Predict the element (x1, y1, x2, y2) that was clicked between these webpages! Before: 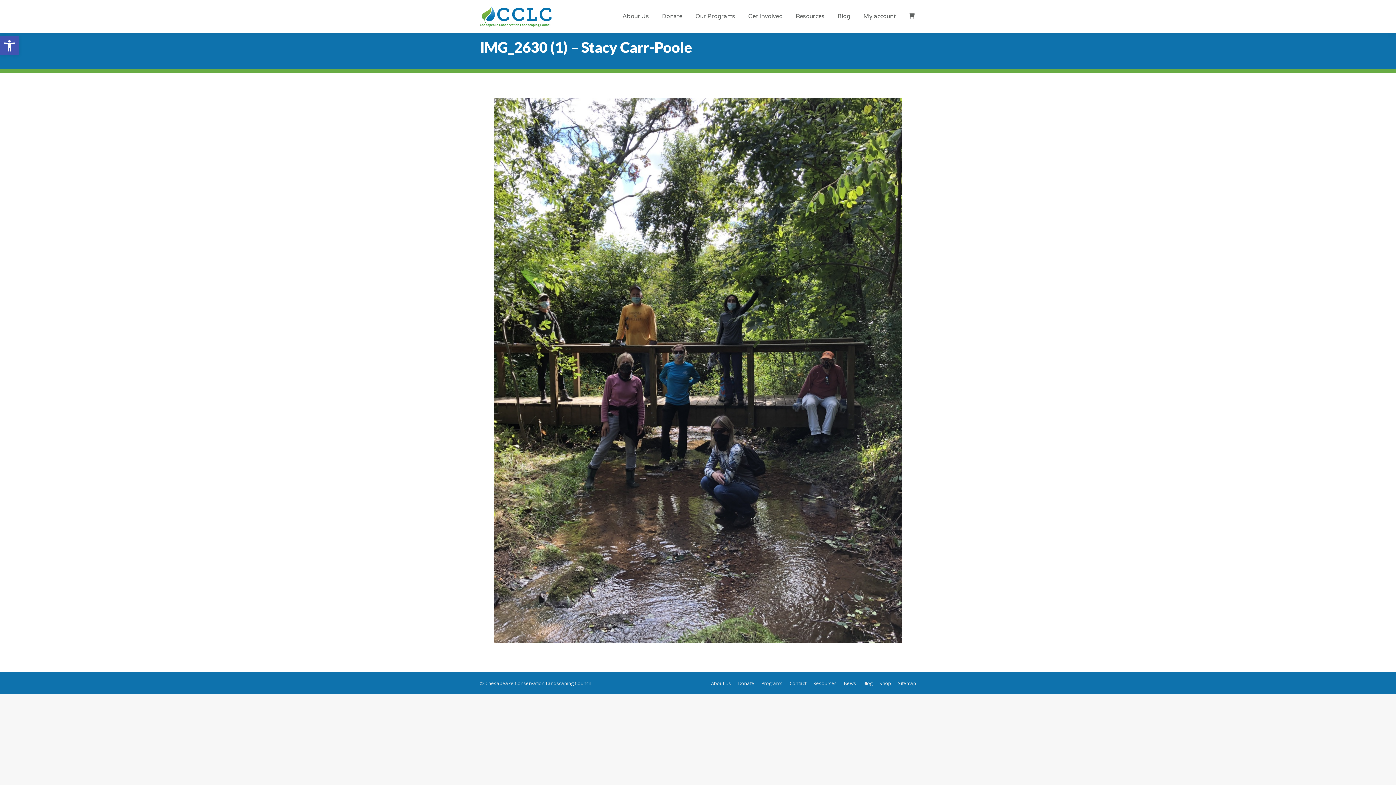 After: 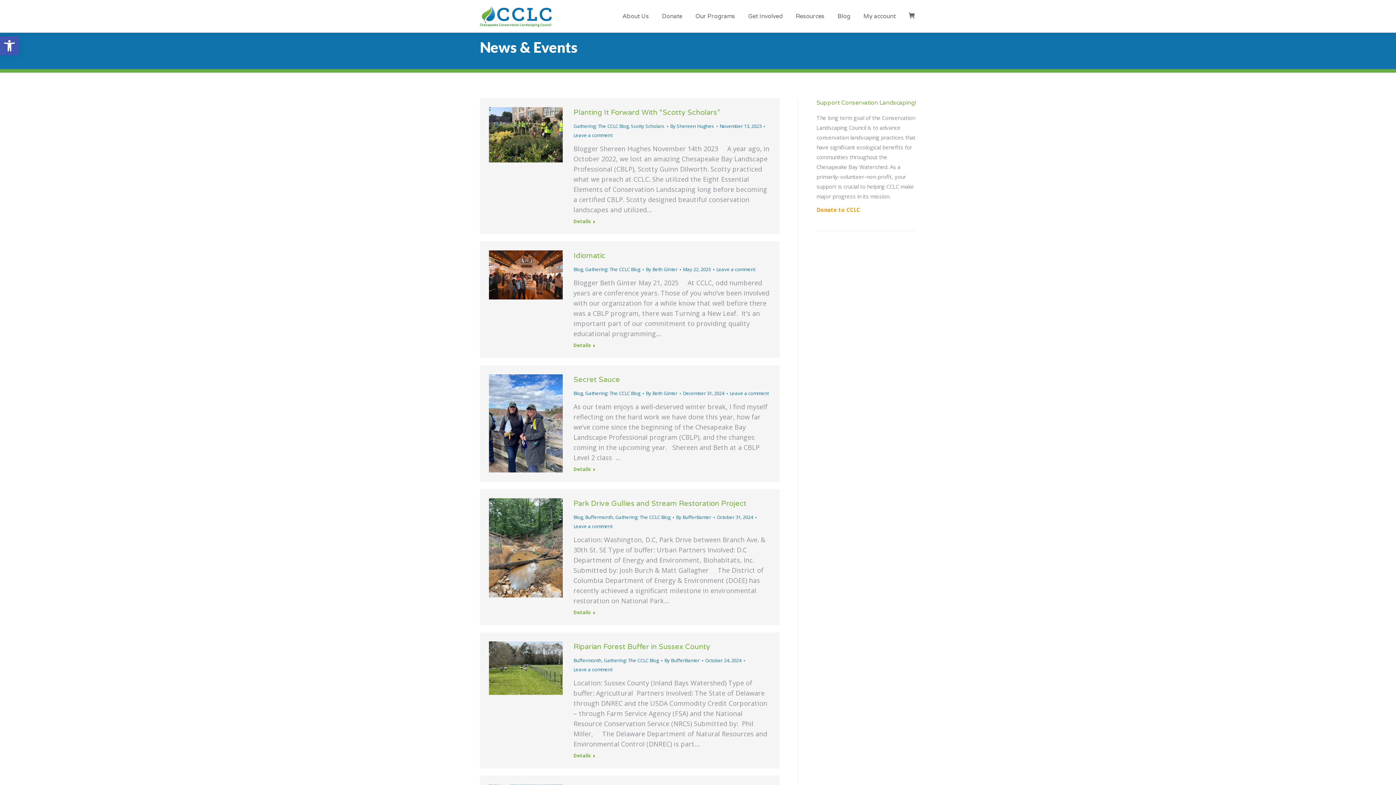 Action: bbox: (844, 679, 856, 688) label: News